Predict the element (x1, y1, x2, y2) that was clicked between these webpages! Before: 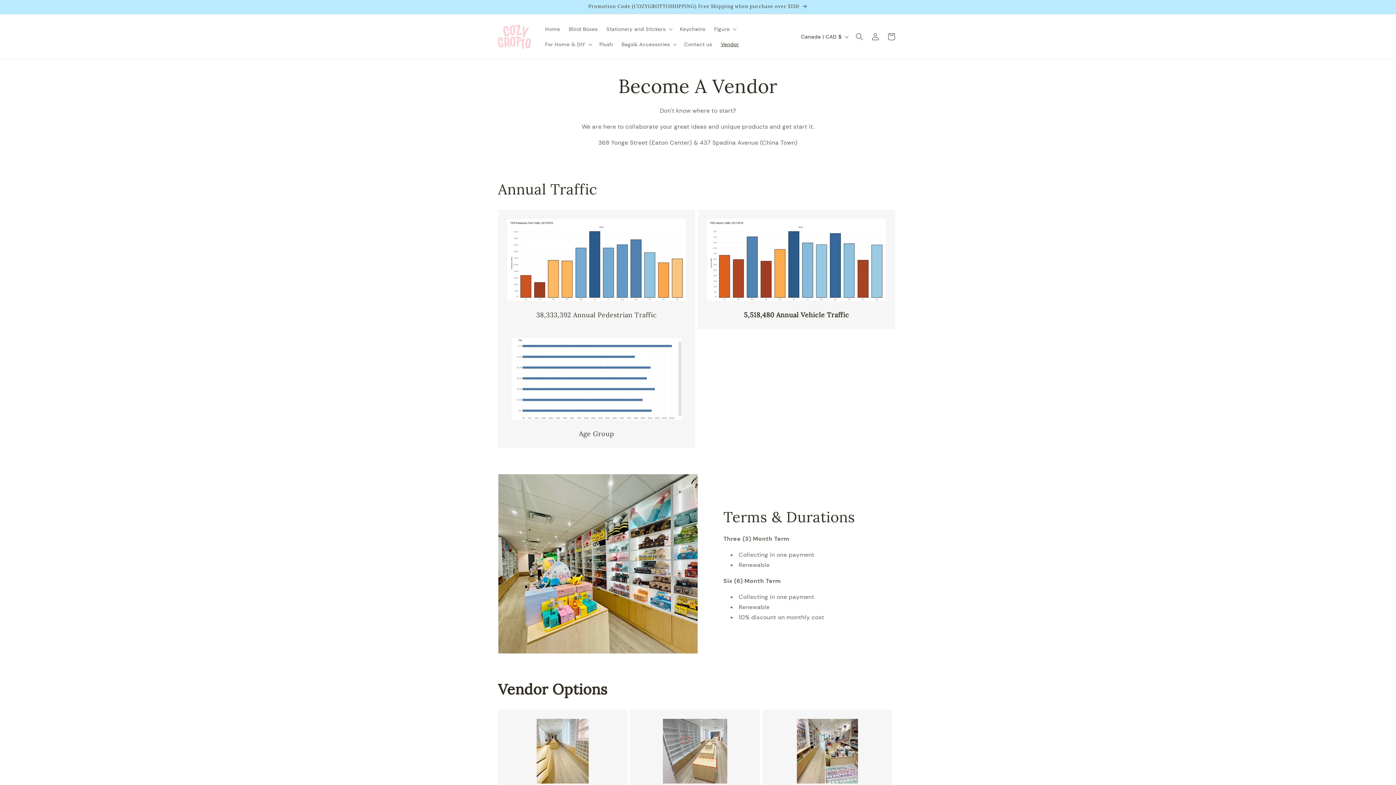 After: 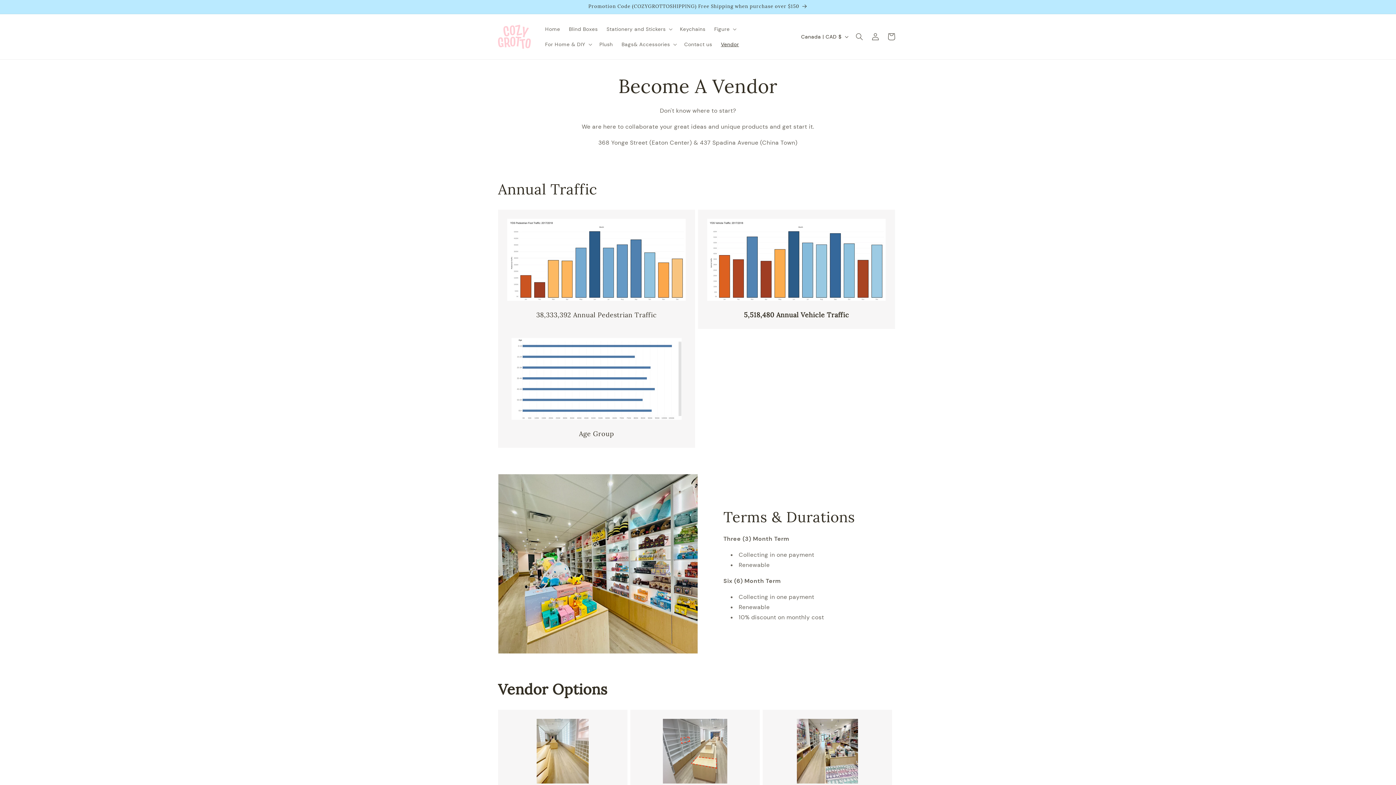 Action: bbox: (716, 36, 743, 52) label: Vendor